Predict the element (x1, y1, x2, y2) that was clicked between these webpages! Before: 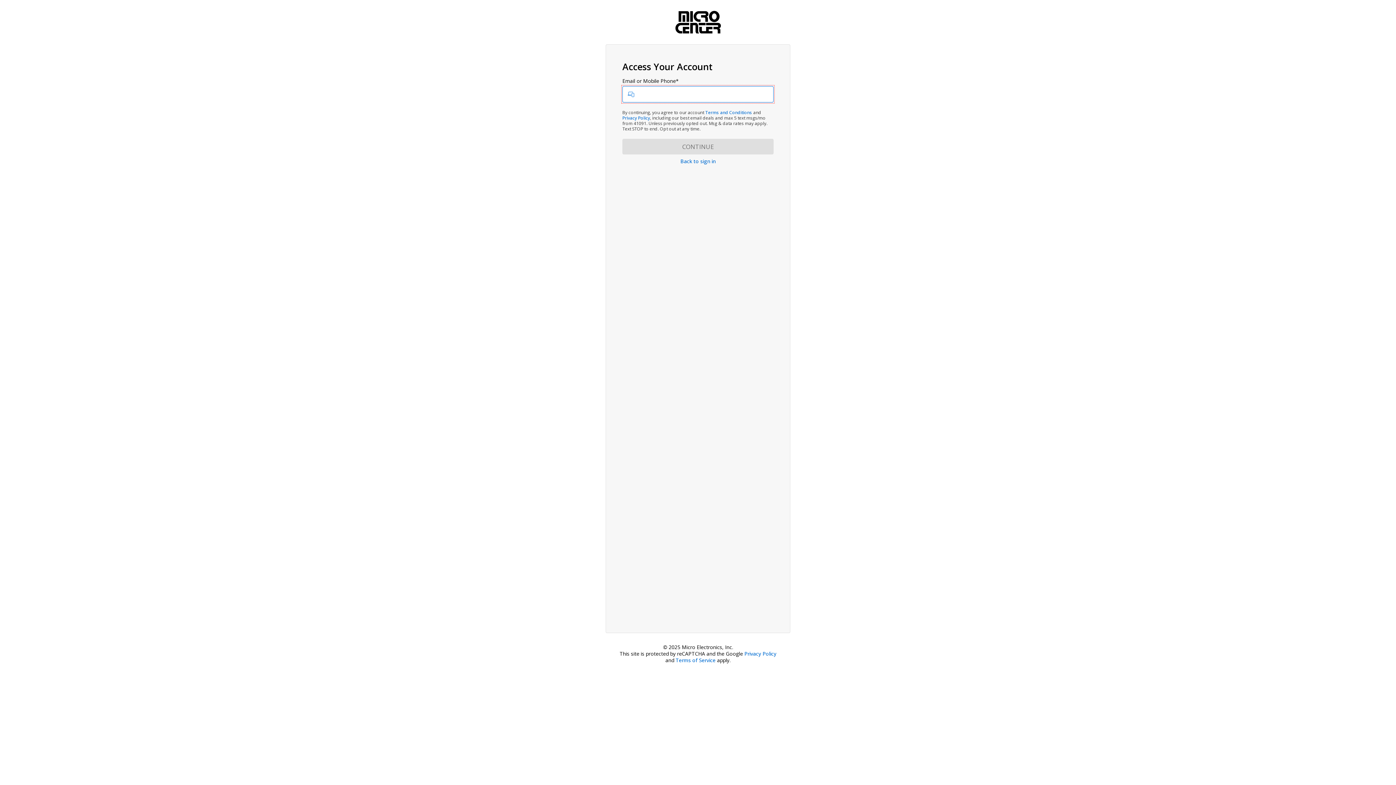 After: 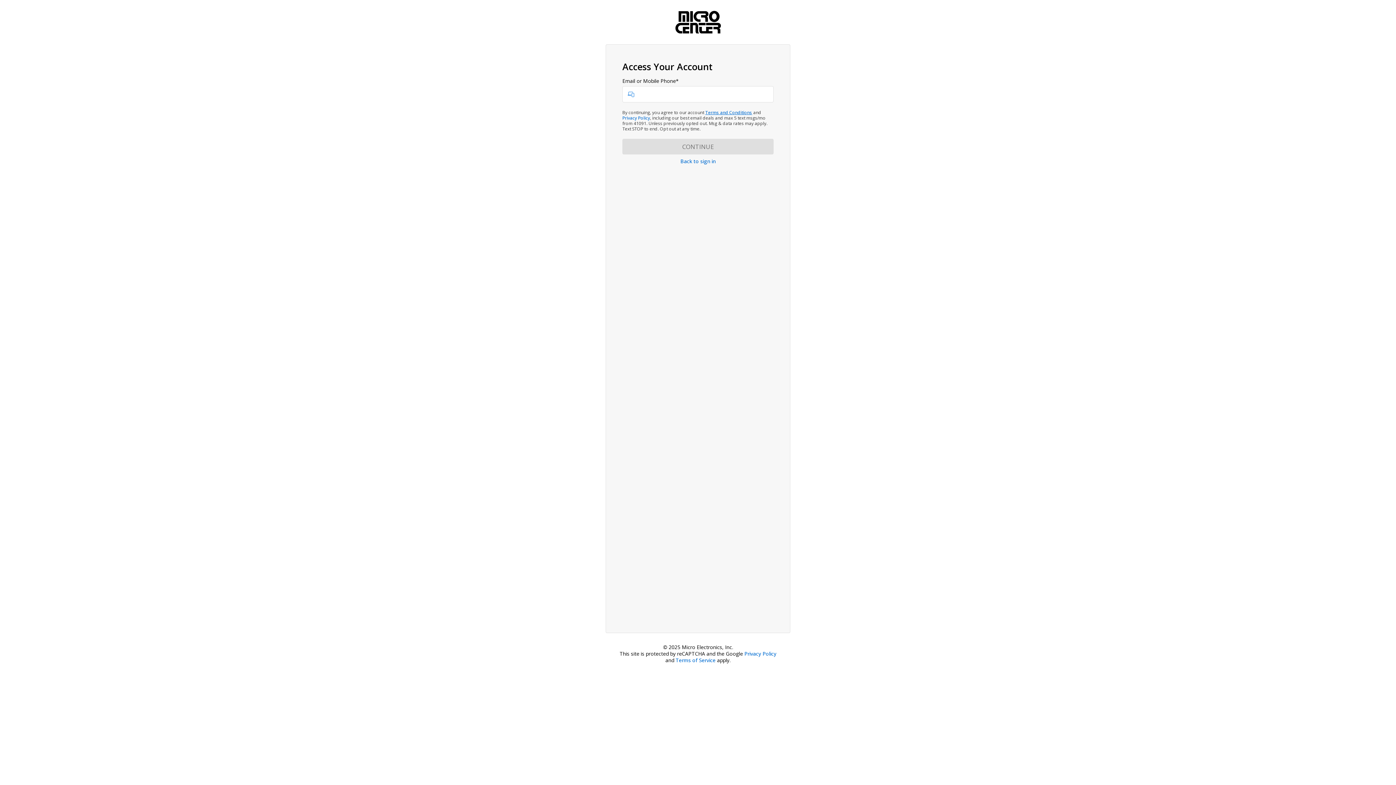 Action: label: Terms and Conditions bbox: (705, 109, 752, 115)